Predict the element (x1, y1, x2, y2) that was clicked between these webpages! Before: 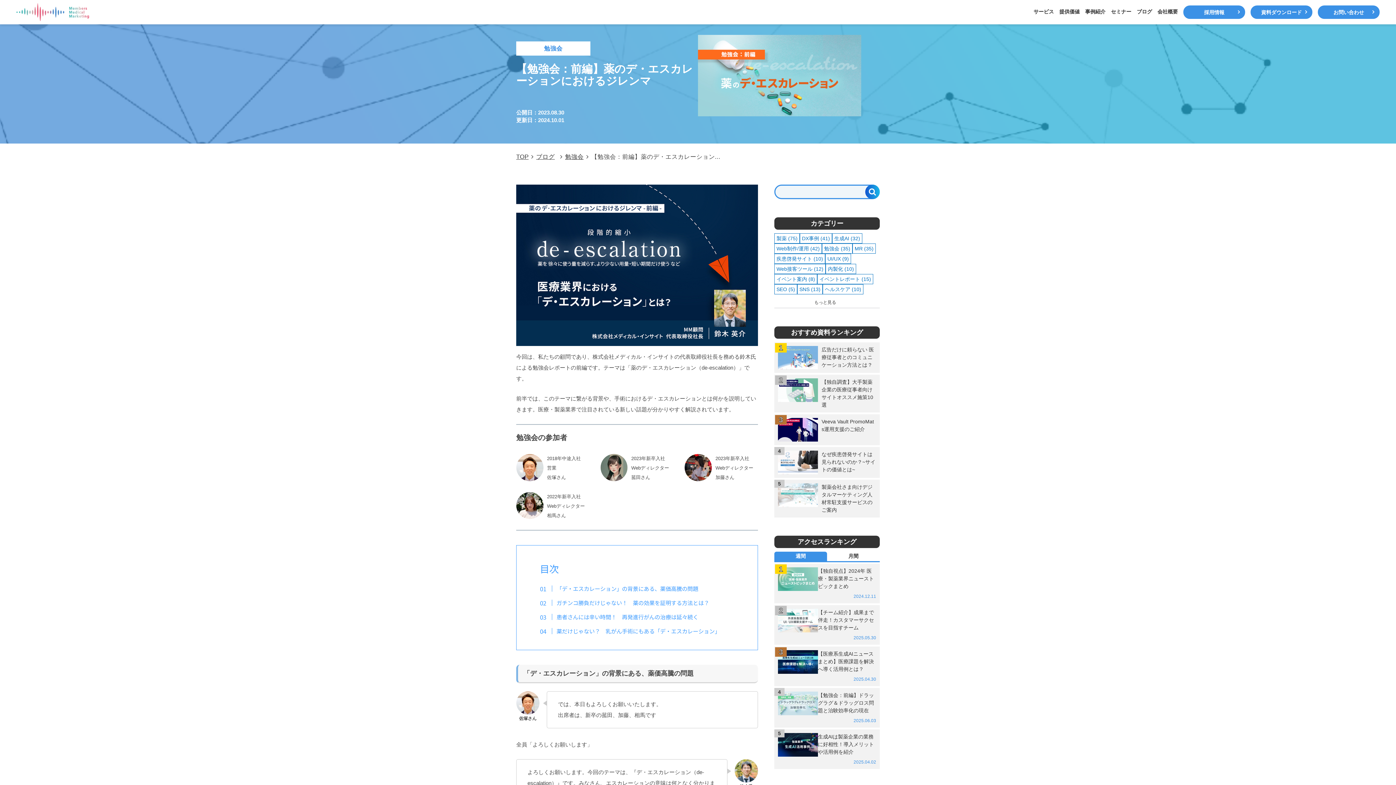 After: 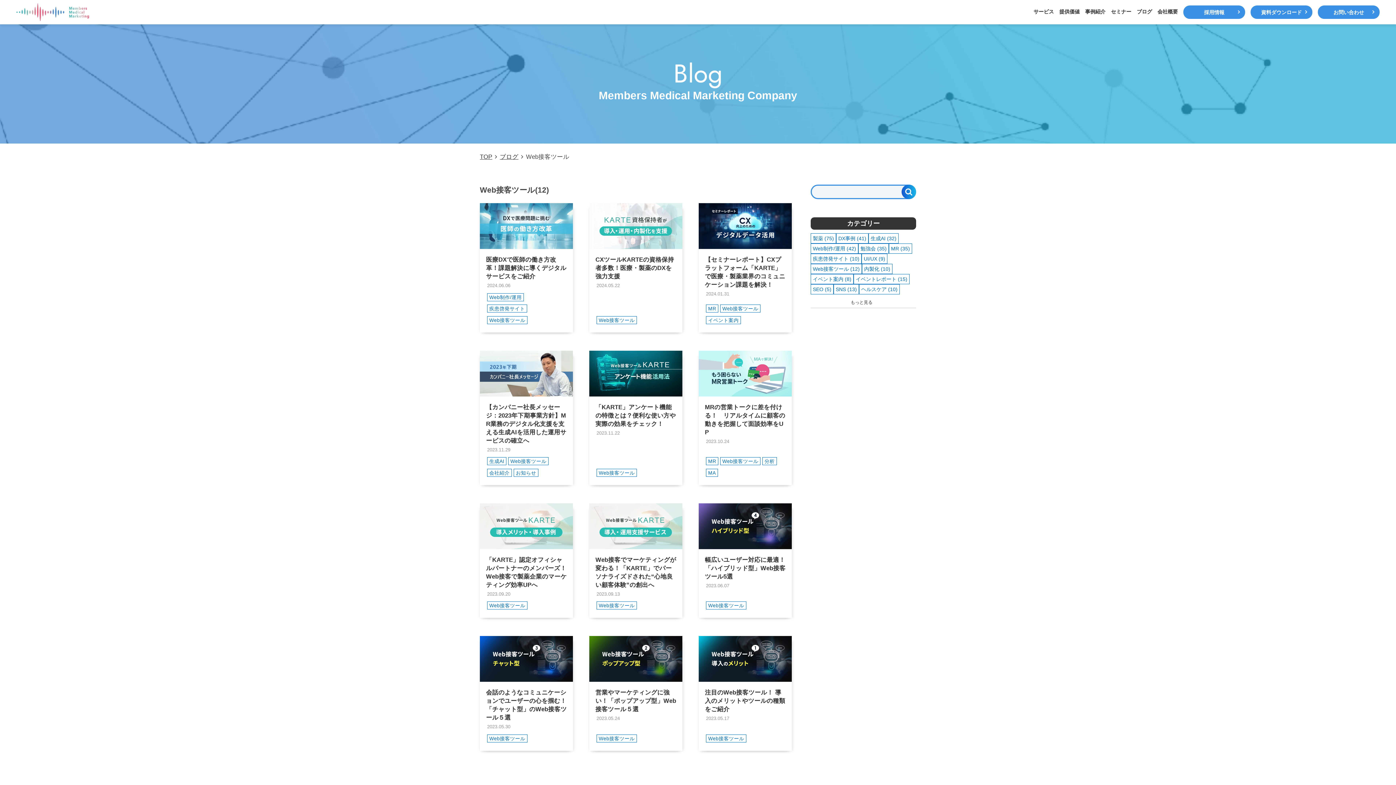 Action: bbox: (774, 263, 825, 274) label: Web接客ツール (12)